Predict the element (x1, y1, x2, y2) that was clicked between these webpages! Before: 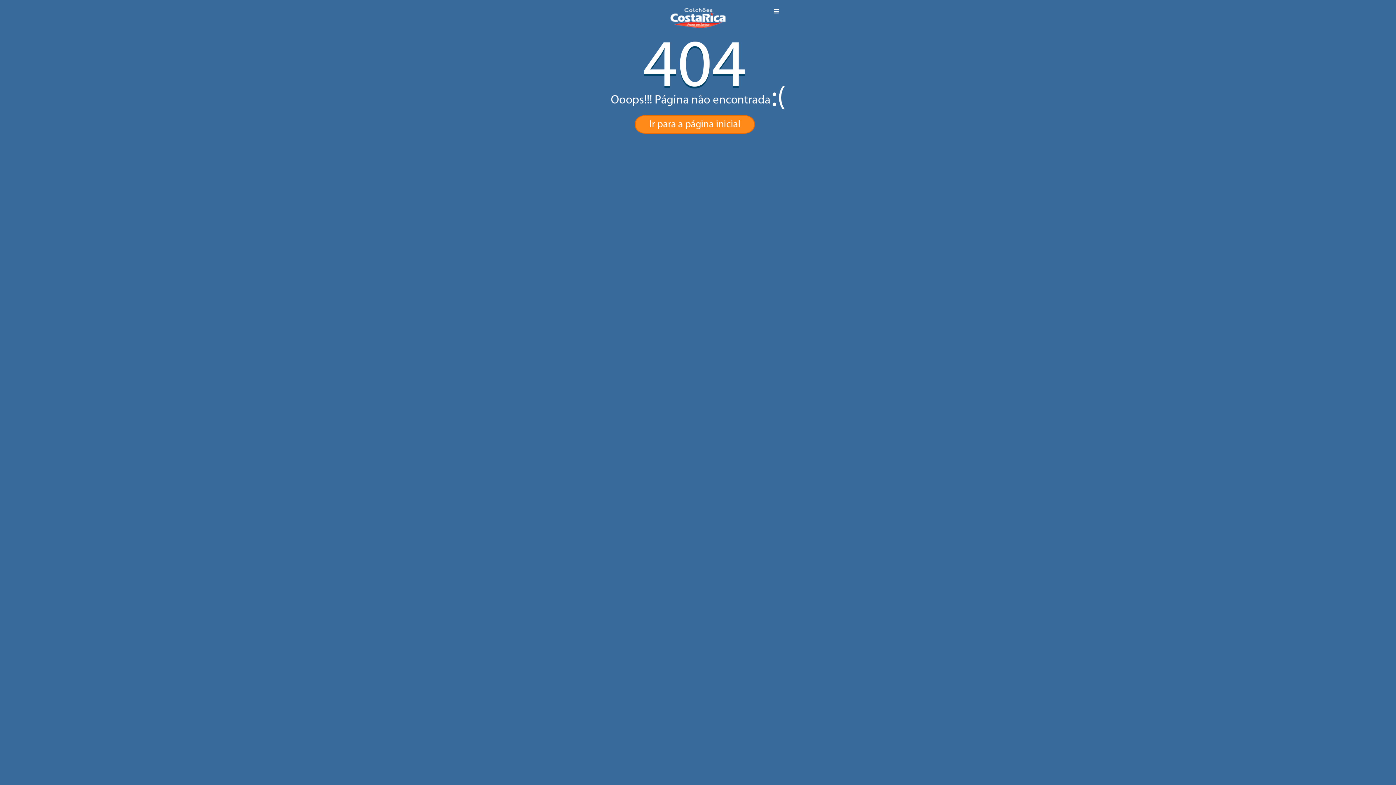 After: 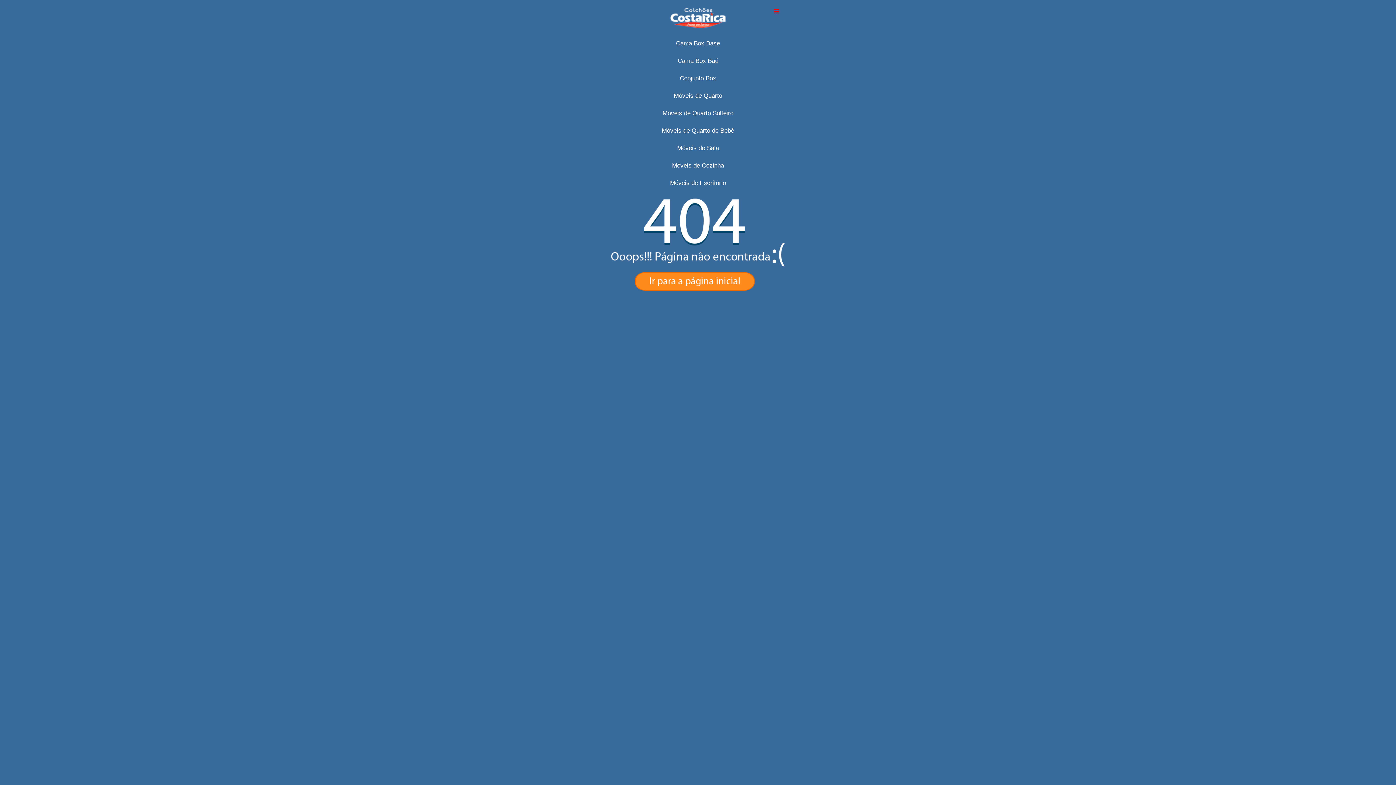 Action: bbox: (768, 2, 785, 20)